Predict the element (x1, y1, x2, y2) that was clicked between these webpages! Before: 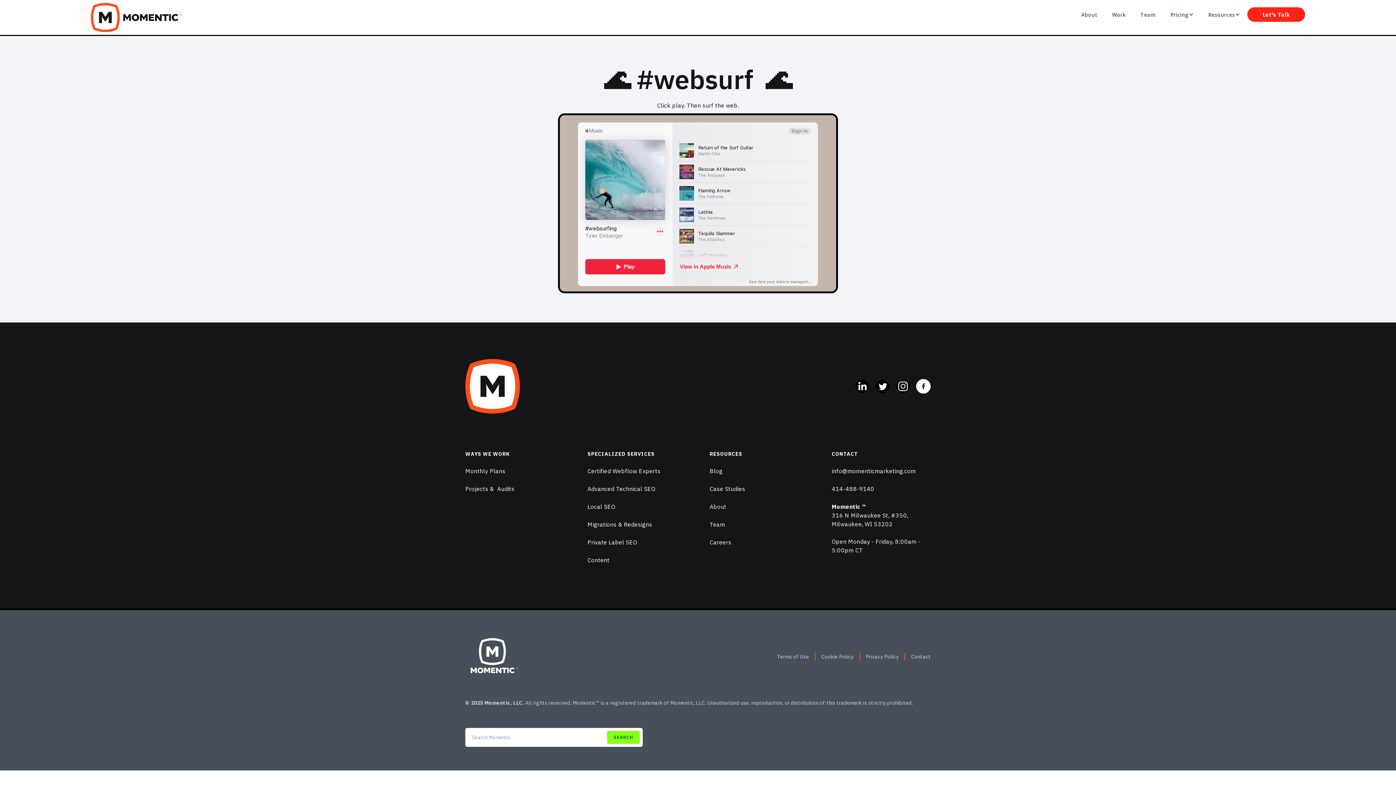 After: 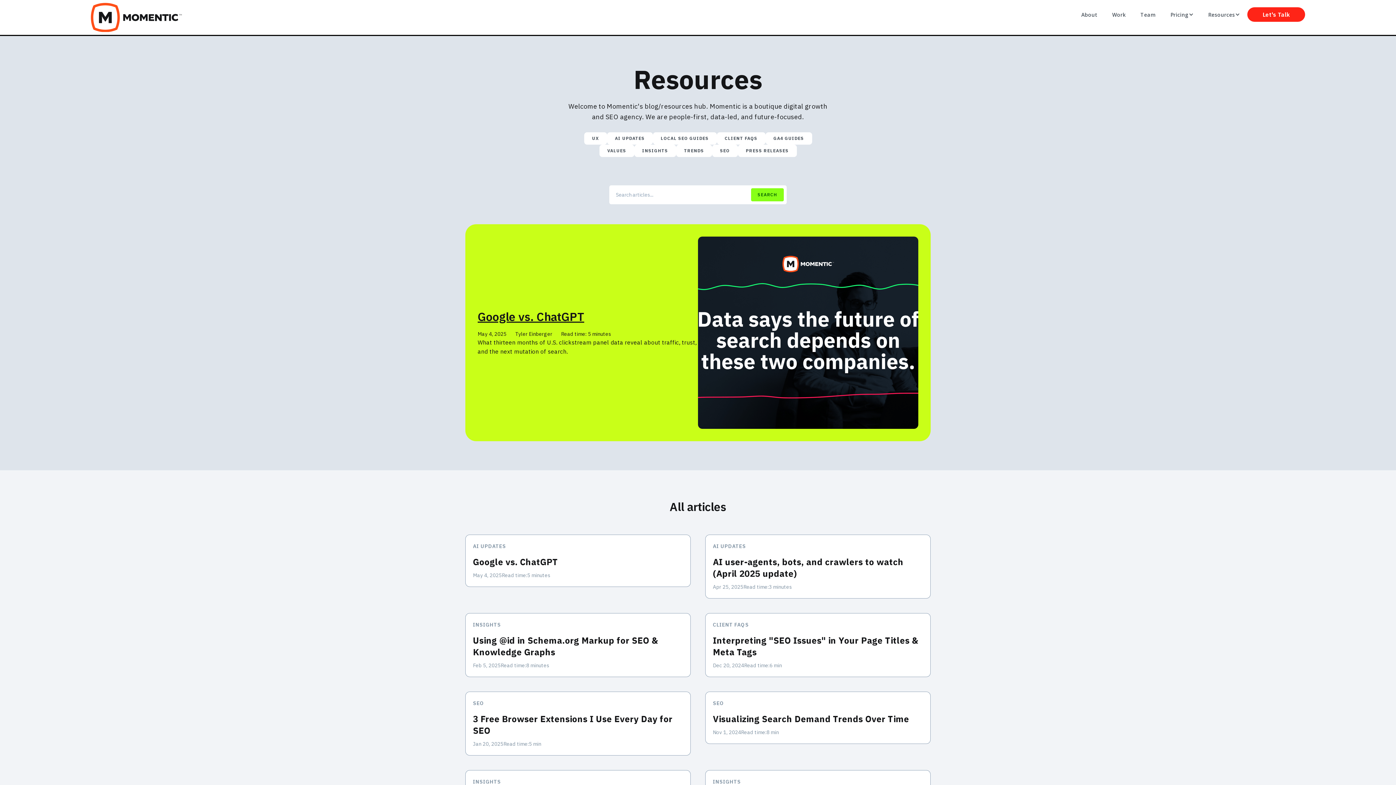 Action: label: Blog bbox: (709, 466, 808, 475)